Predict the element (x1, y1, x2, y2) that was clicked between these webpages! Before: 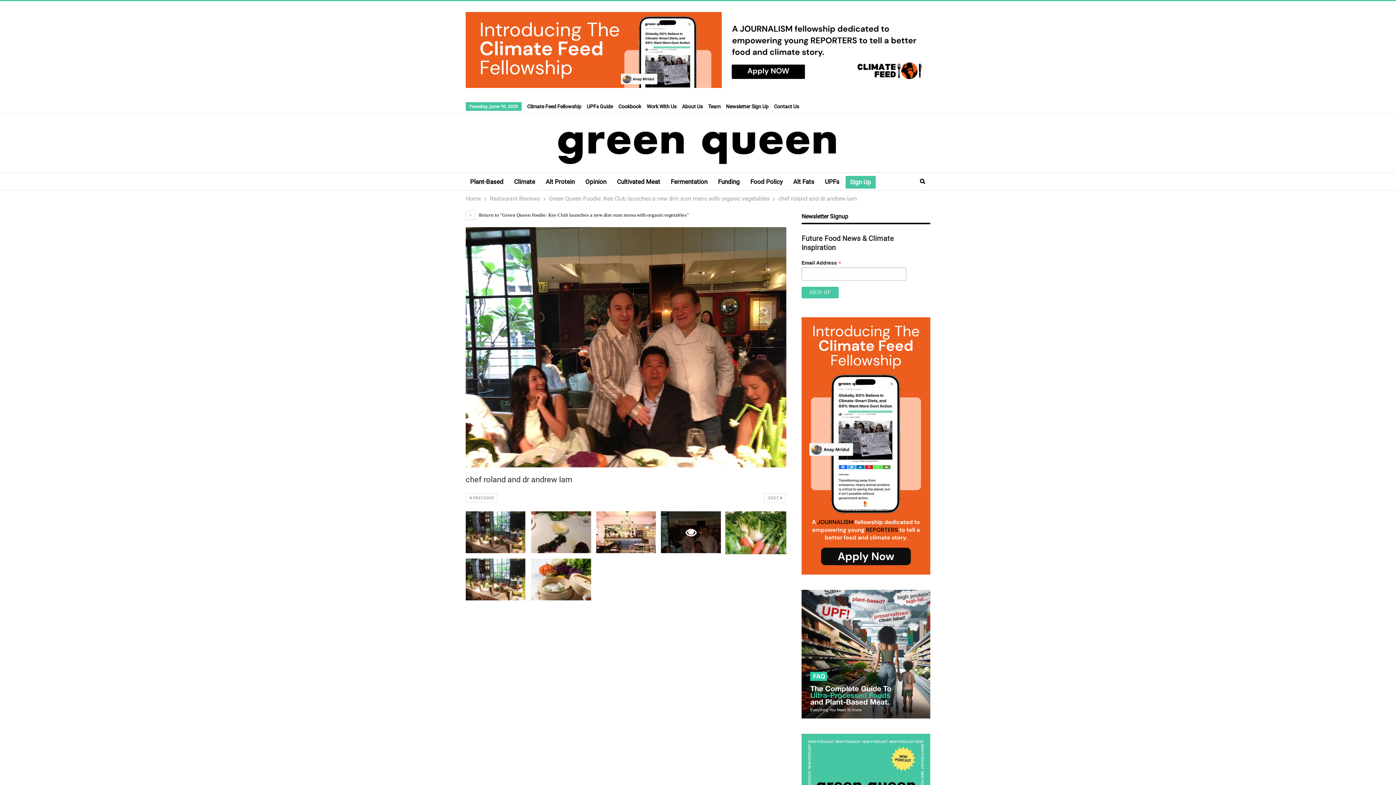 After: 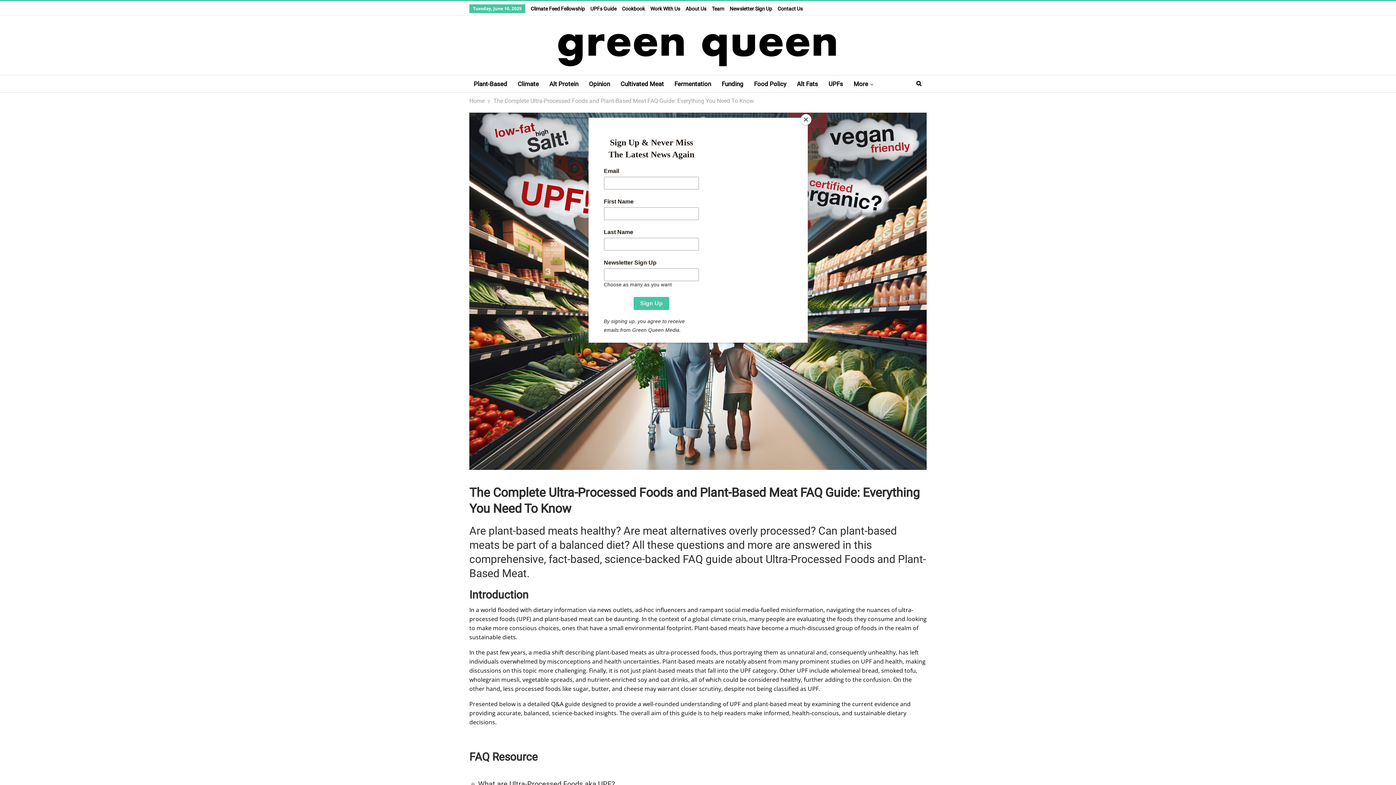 Action: bbox: (586, 103, 613, 109) label: UPFs Guide